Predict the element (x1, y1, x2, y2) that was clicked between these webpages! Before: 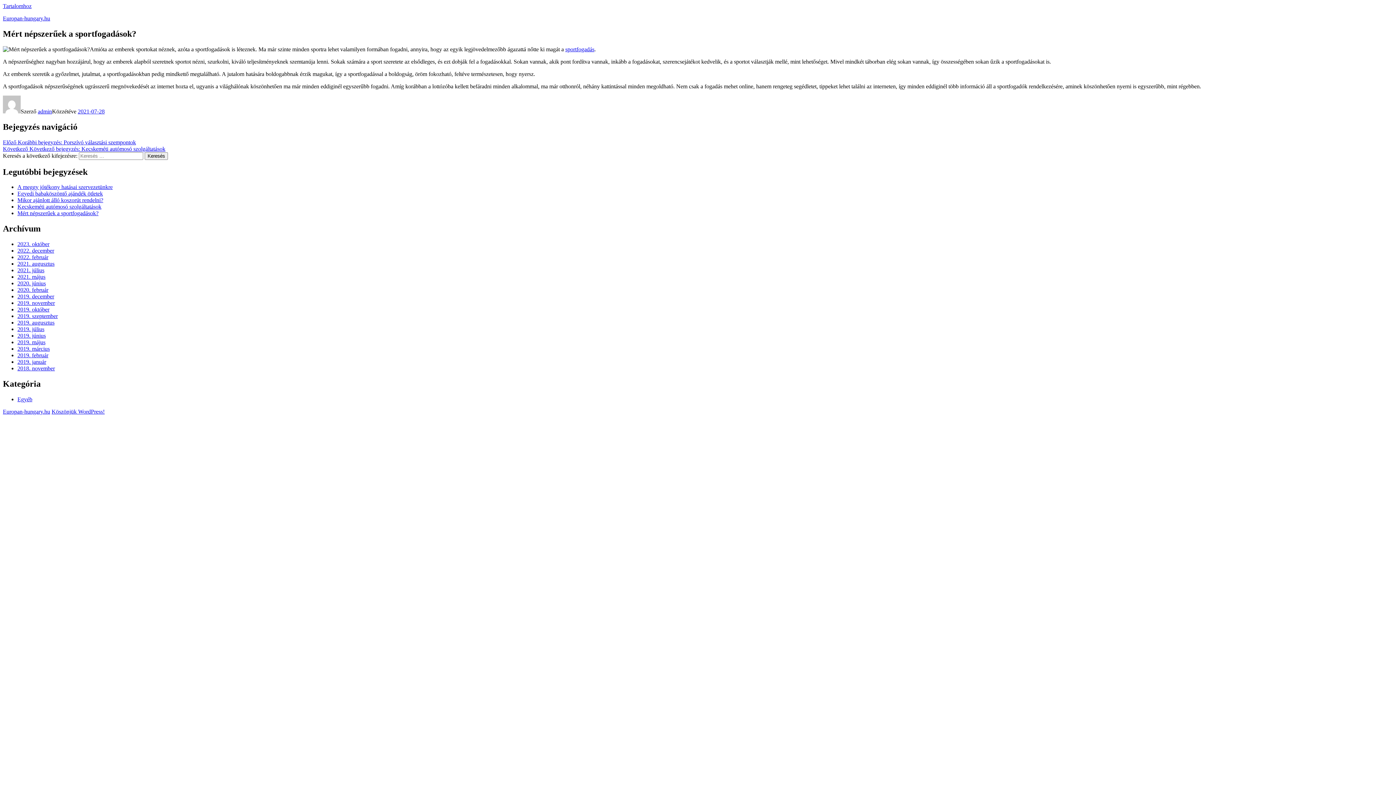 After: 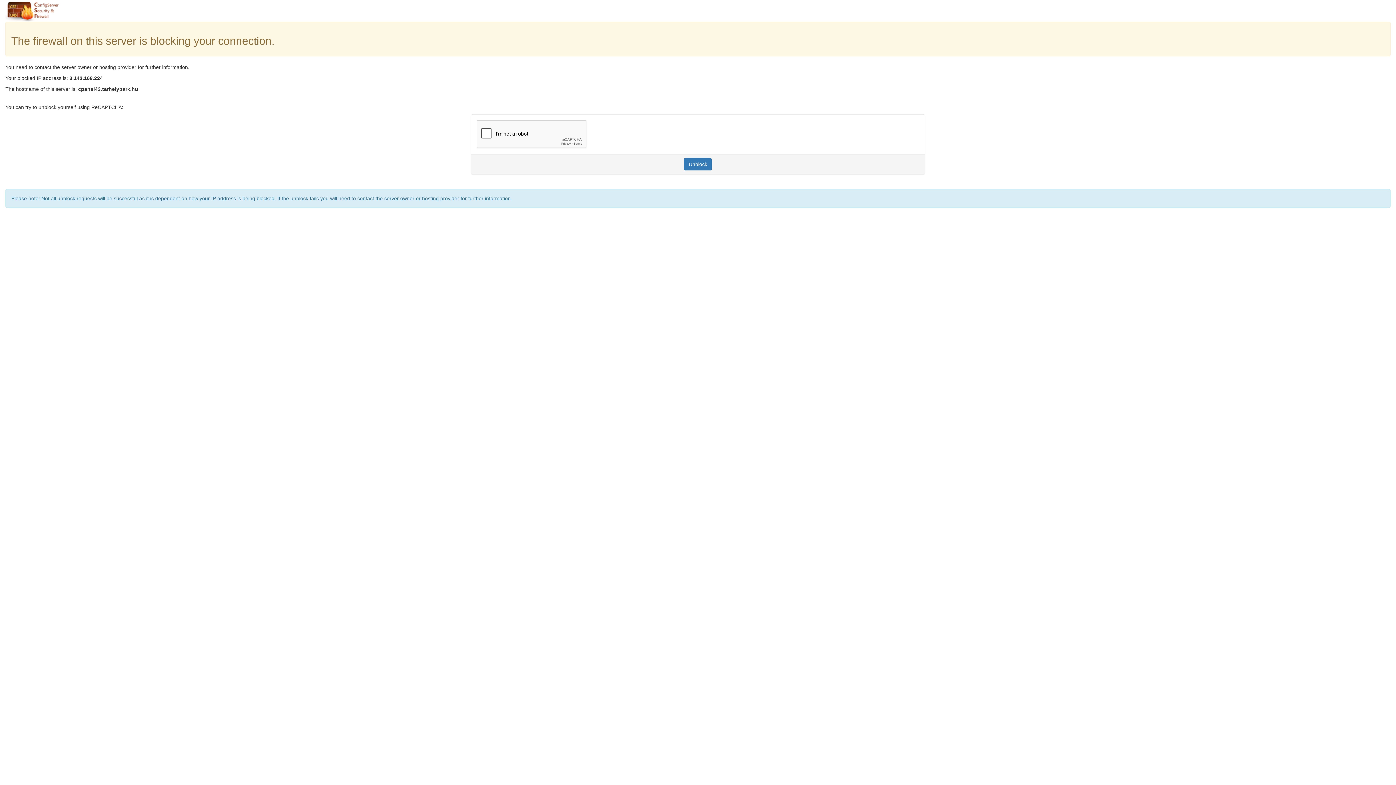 Action: label: 2021-07-28 bbox: (77, 108, 104, 114)